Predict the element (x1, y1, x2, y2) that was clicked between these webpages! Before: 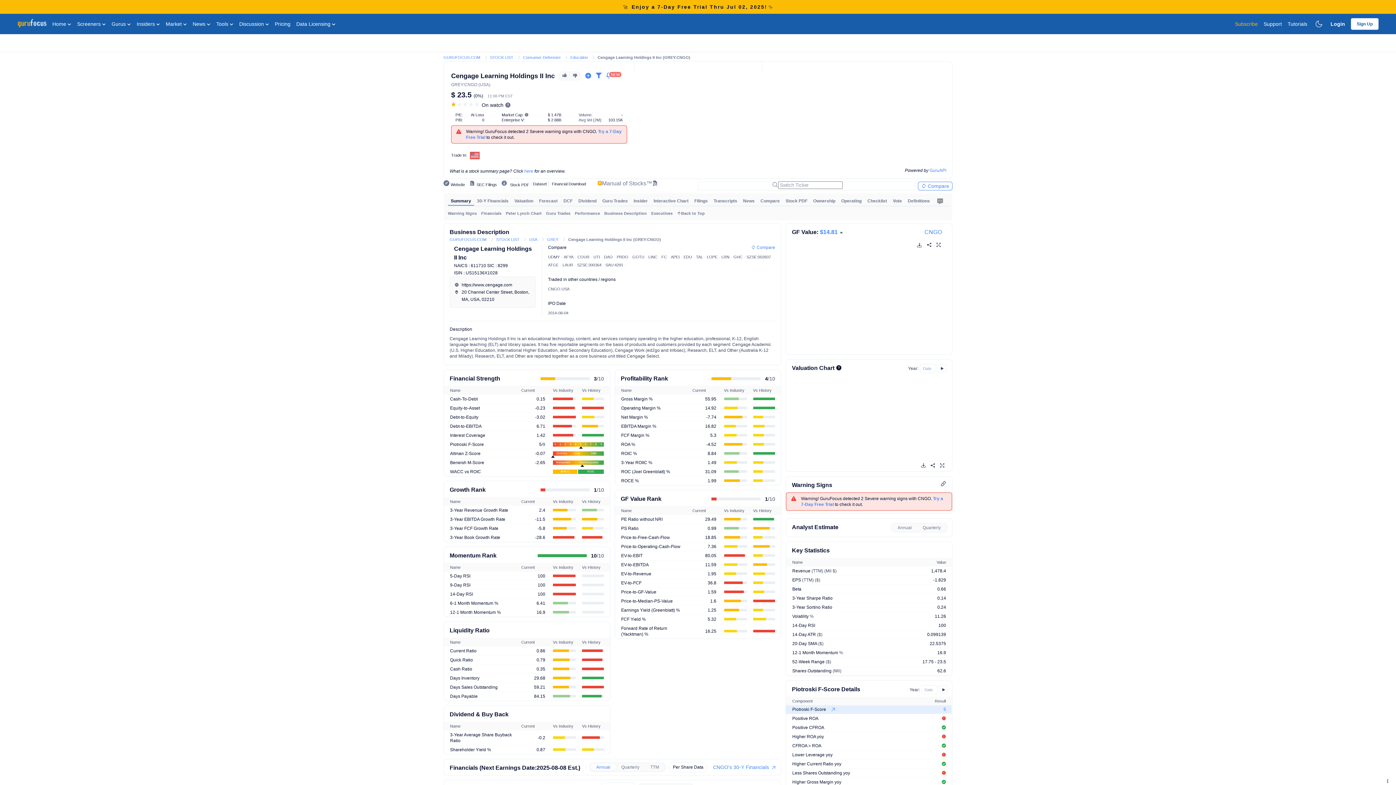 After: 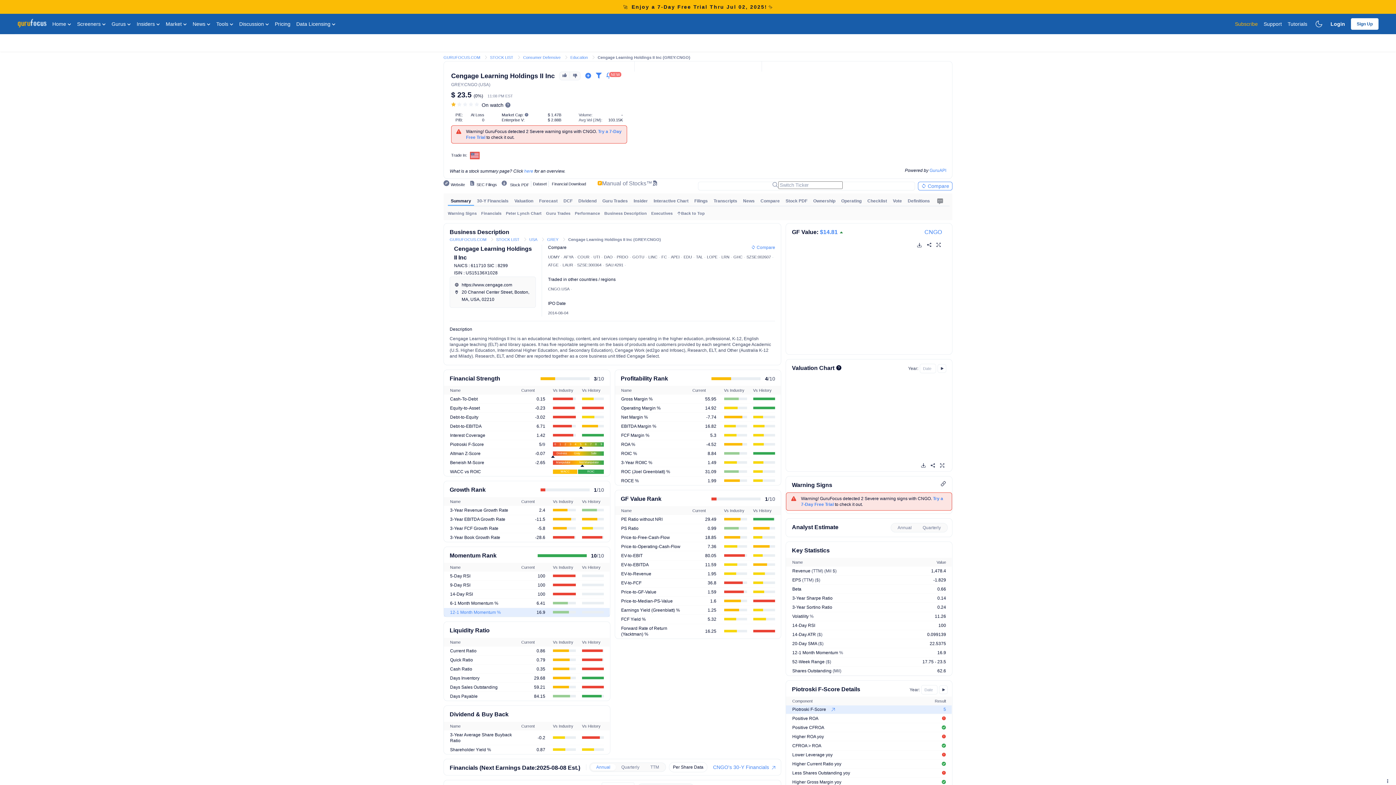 Action: label: 12-1 Month Momentum % bbox: (450, 610, 501, 615)